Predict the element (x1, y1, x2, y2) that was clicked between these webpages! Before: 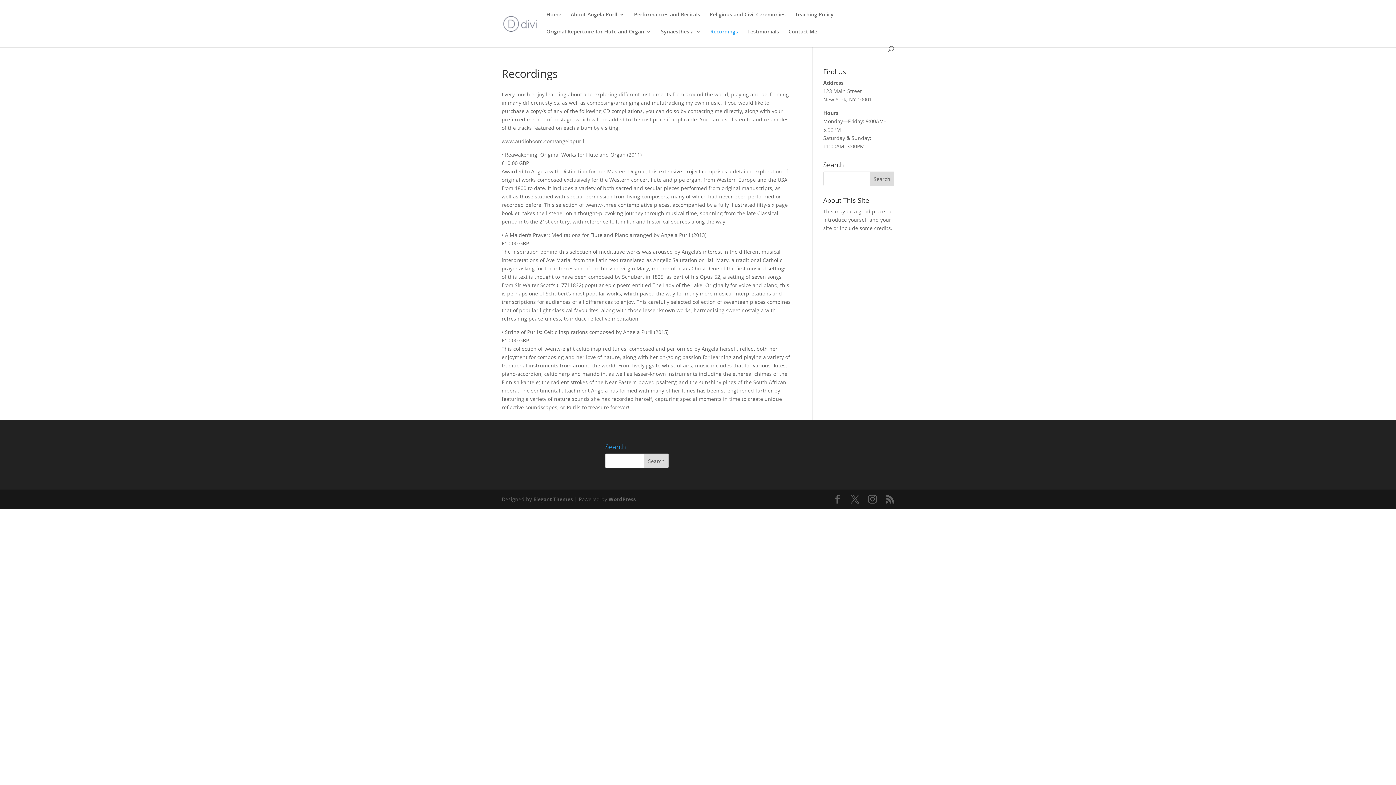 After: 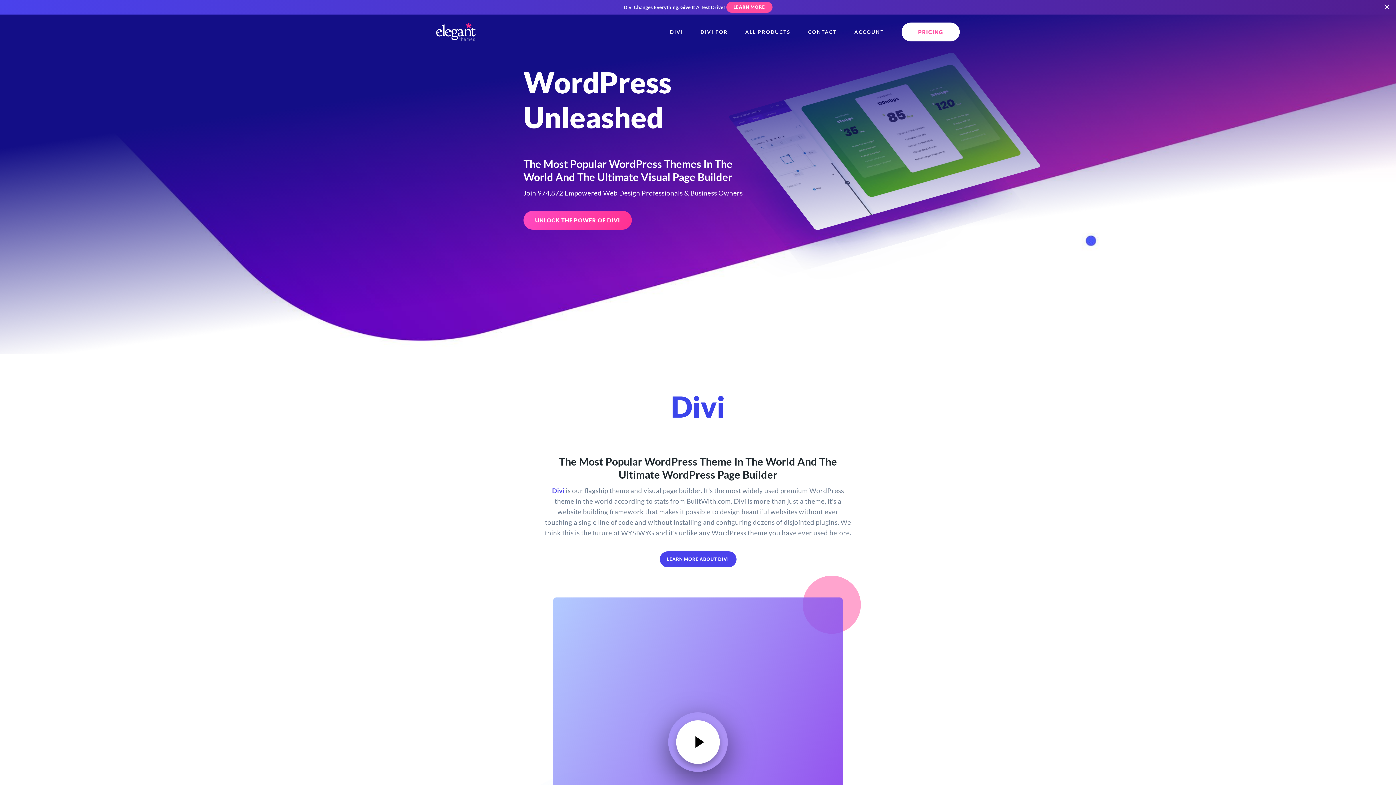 Action: bbox: (533, 496, 573, 502) label: Elegant Themes